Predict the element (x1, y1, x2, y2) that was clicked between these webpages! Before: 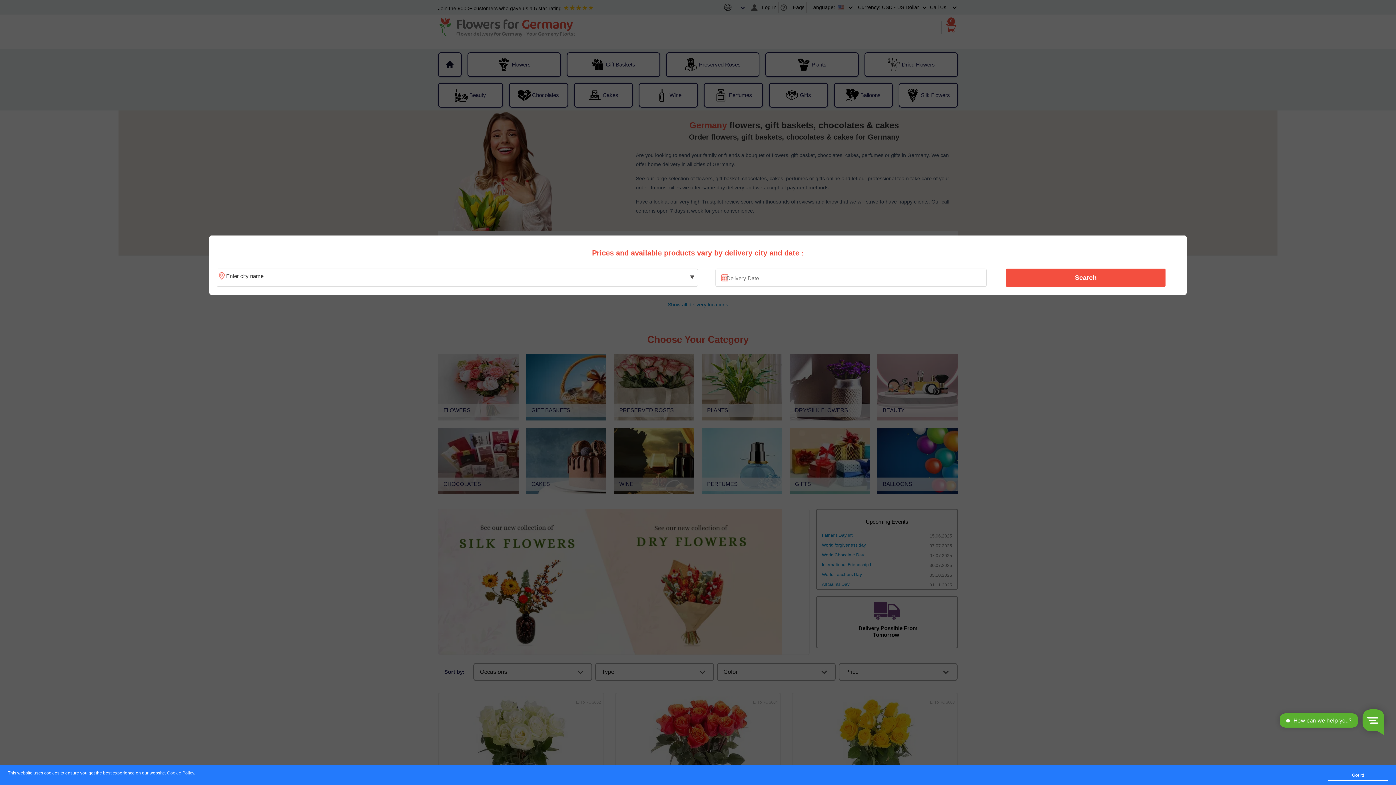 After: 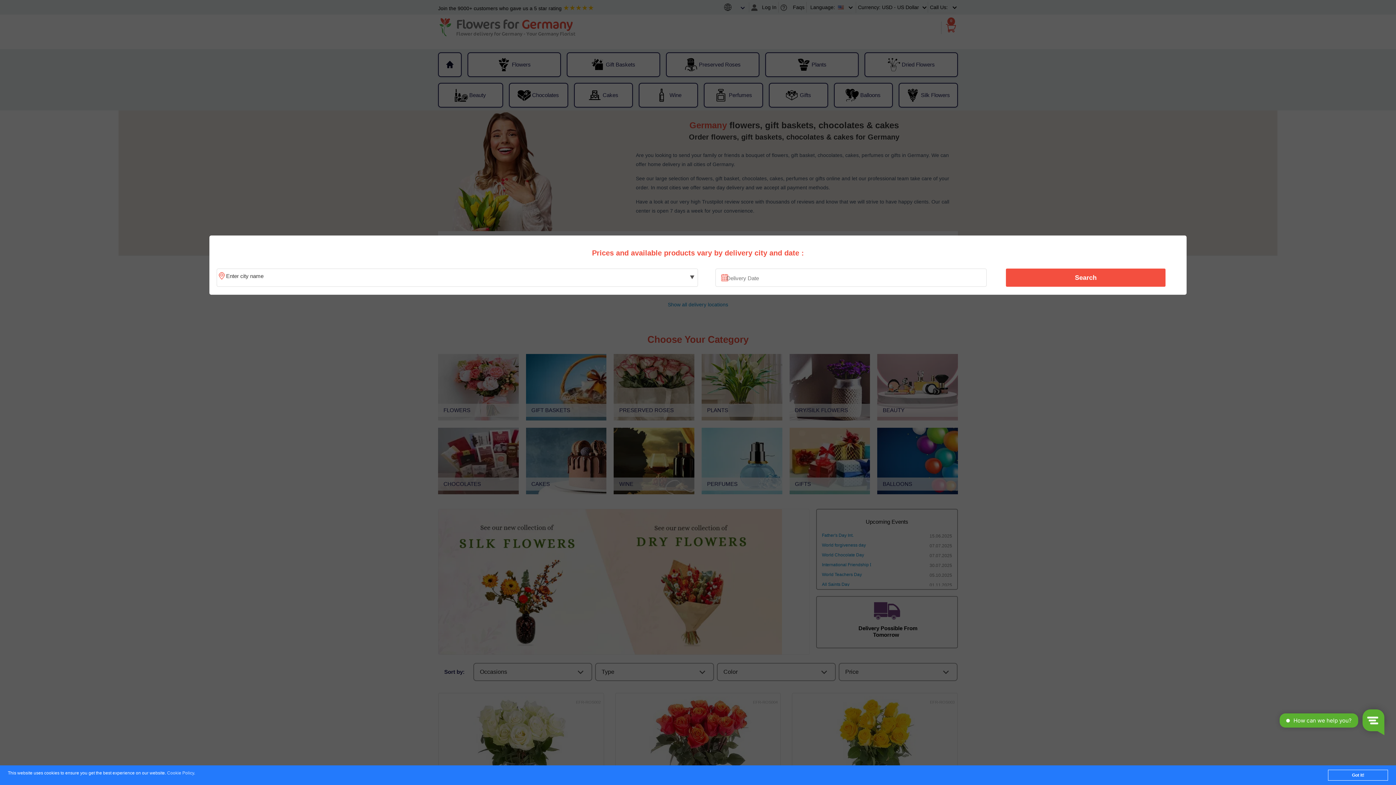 Action: label: Cookie Policy bbox: (167, 771, 194, 776)